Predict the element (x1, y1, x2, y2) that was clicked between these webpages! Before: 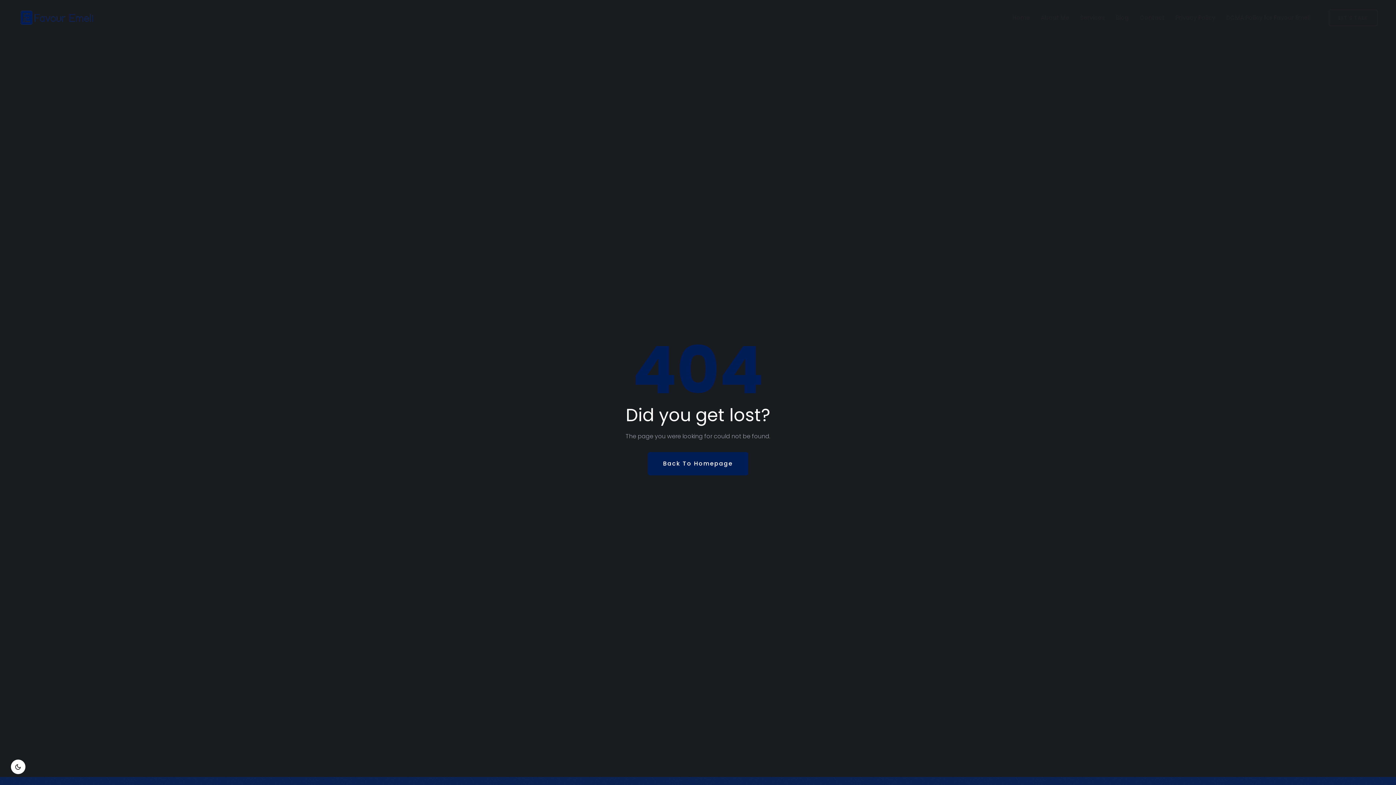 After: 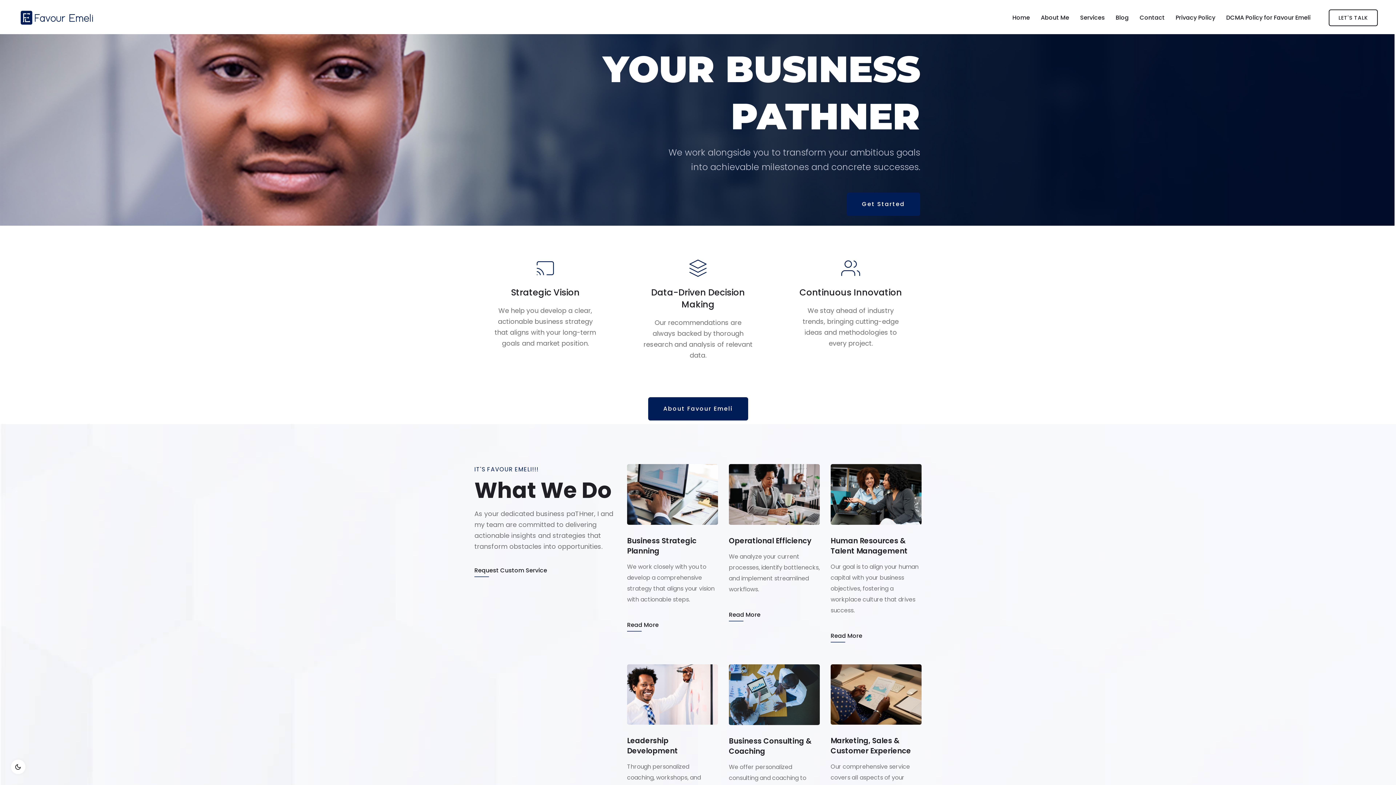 Action: bbox: (18, 5, 96, 29)